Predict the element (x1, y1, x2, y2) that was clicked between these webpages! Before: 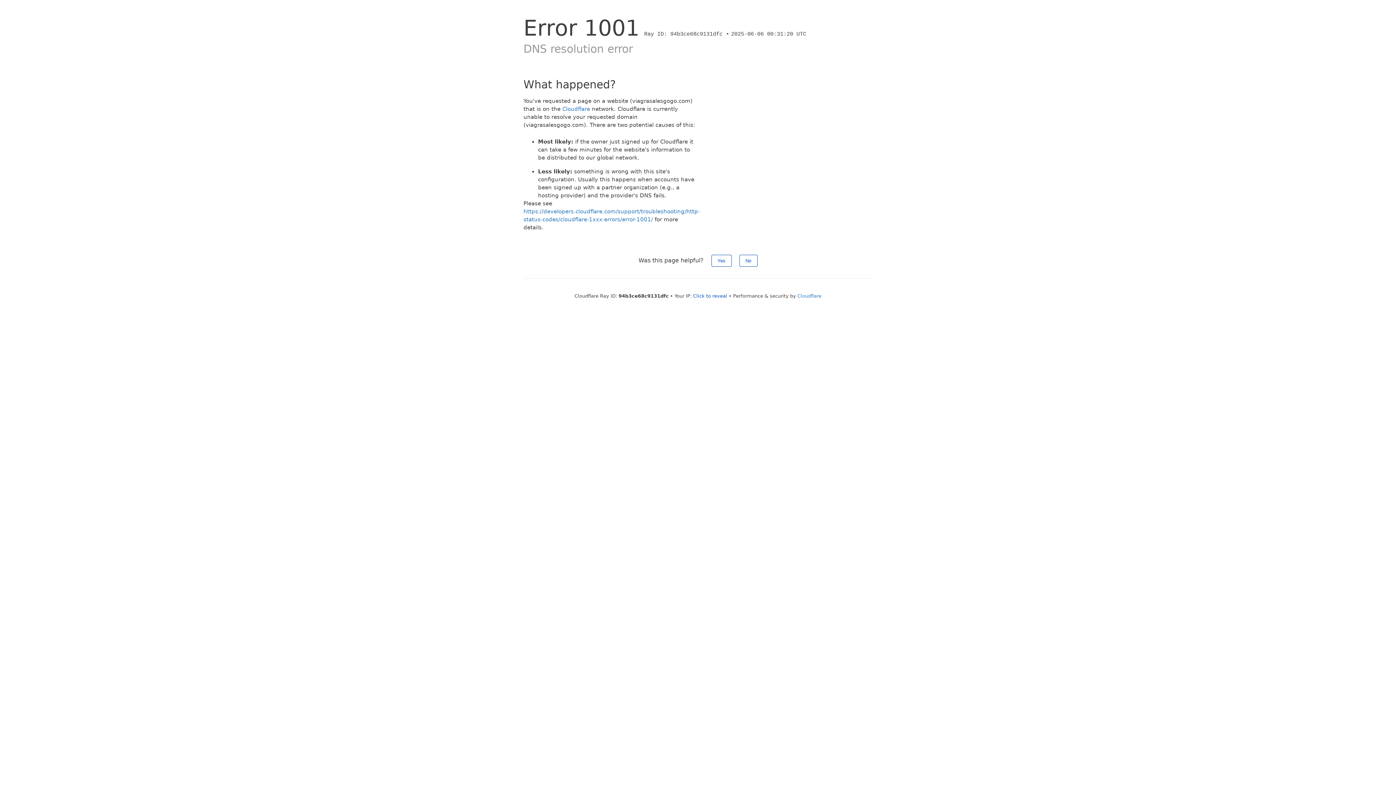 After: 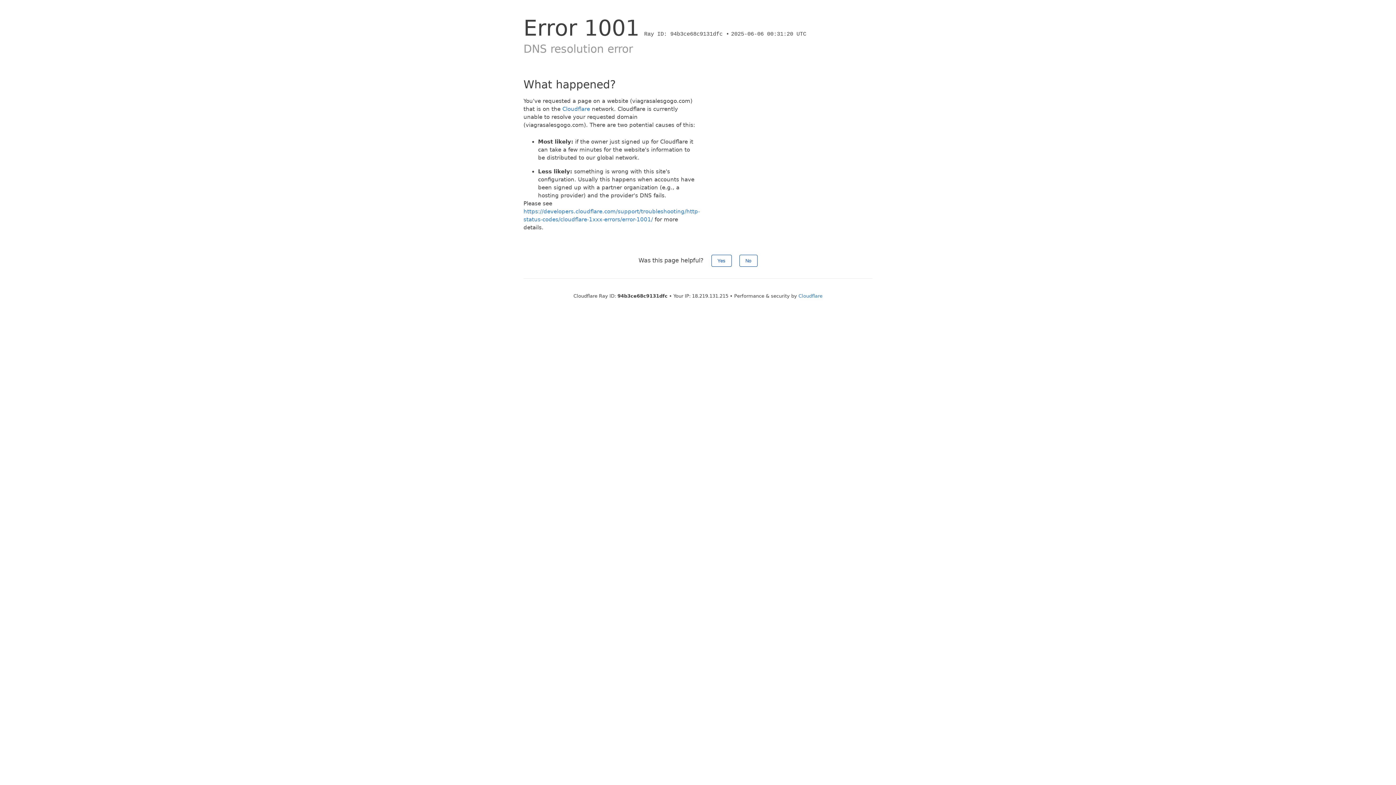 Action: label: Click to reveal bbox: (693, 293, 727, 298)